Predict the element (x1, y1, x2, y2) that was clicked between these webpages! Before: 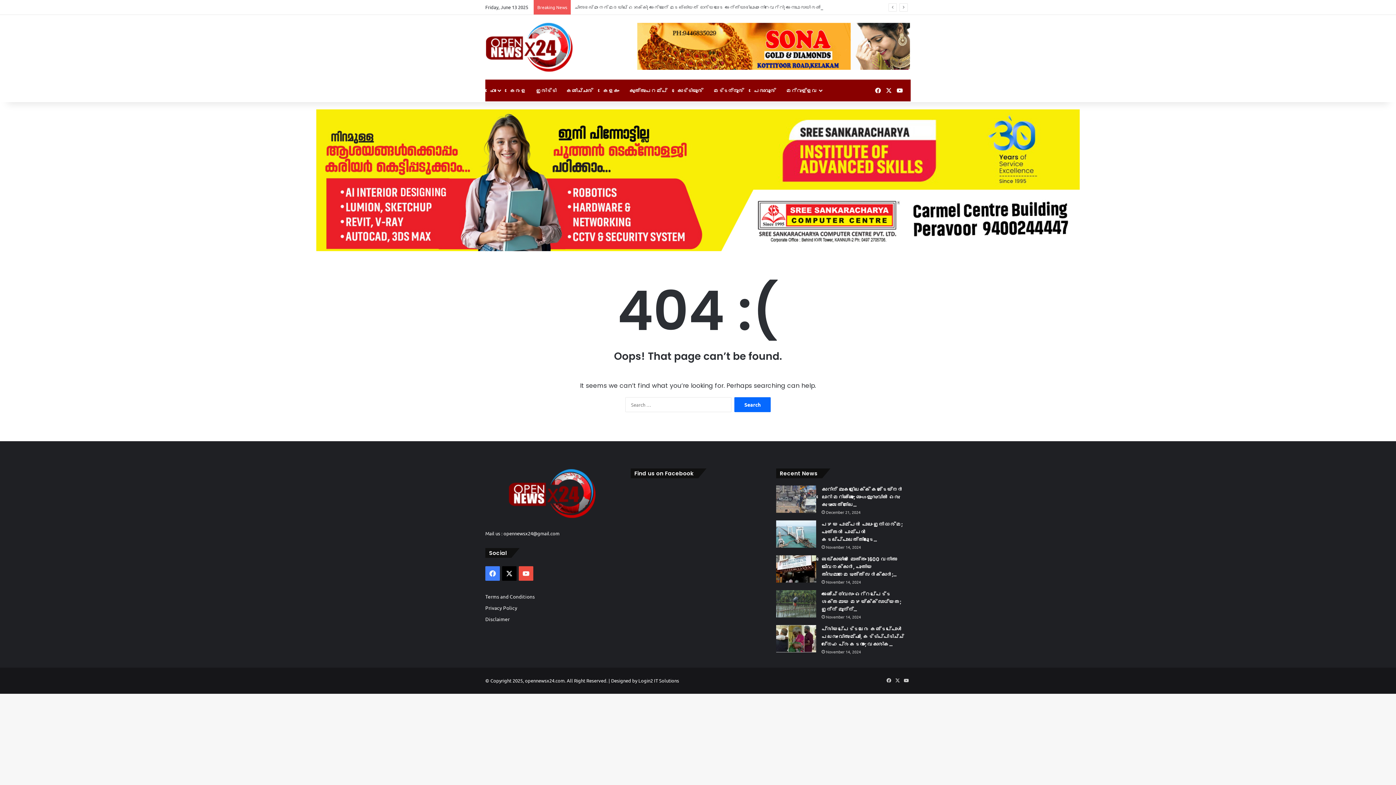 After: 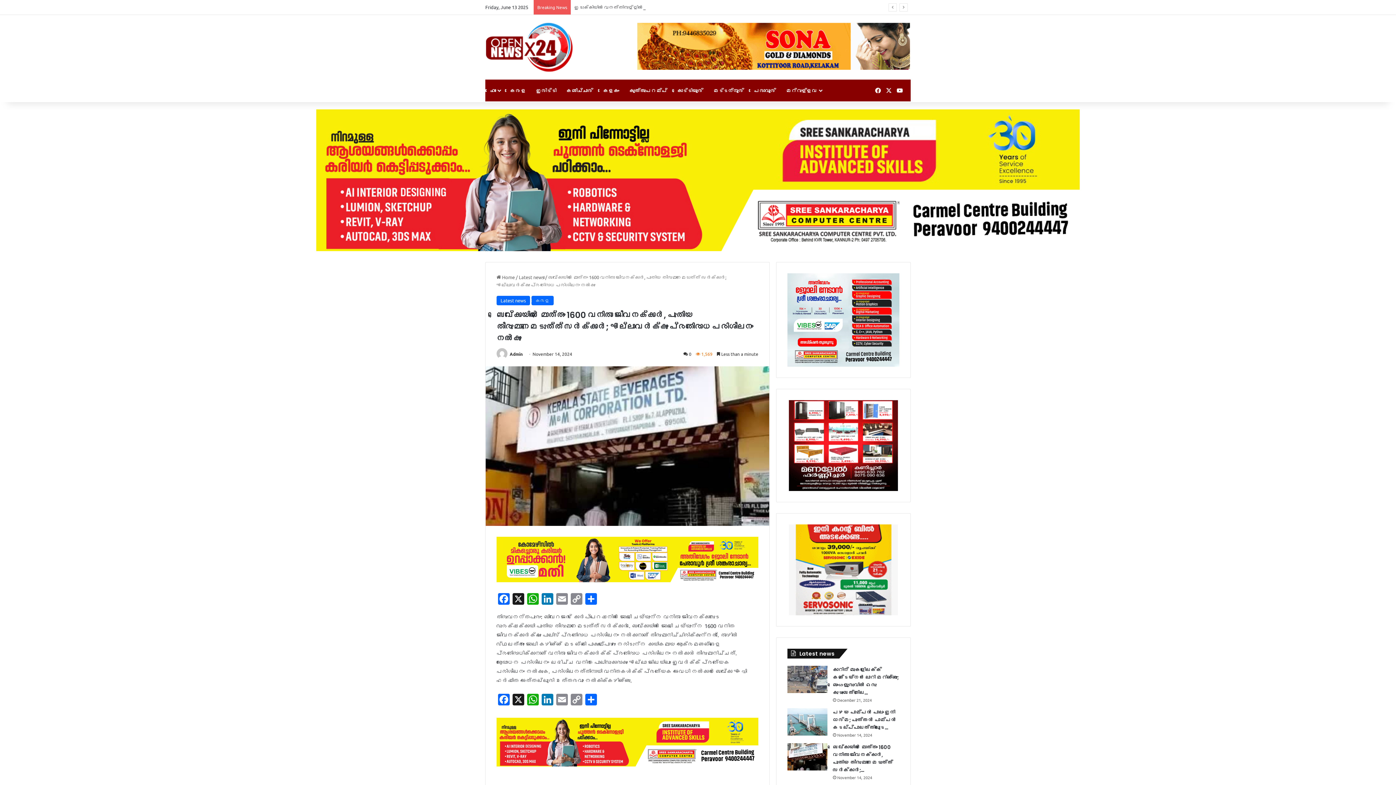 Action: bbox: (821, 556, 897, 578) label: ബെവ്കോയിൽ മൊത്തം 1600 വനിതാ ജീവനക്കാർ, പുതിയ തീരുമാനമെടുത്ത് സർക്കാർ;…